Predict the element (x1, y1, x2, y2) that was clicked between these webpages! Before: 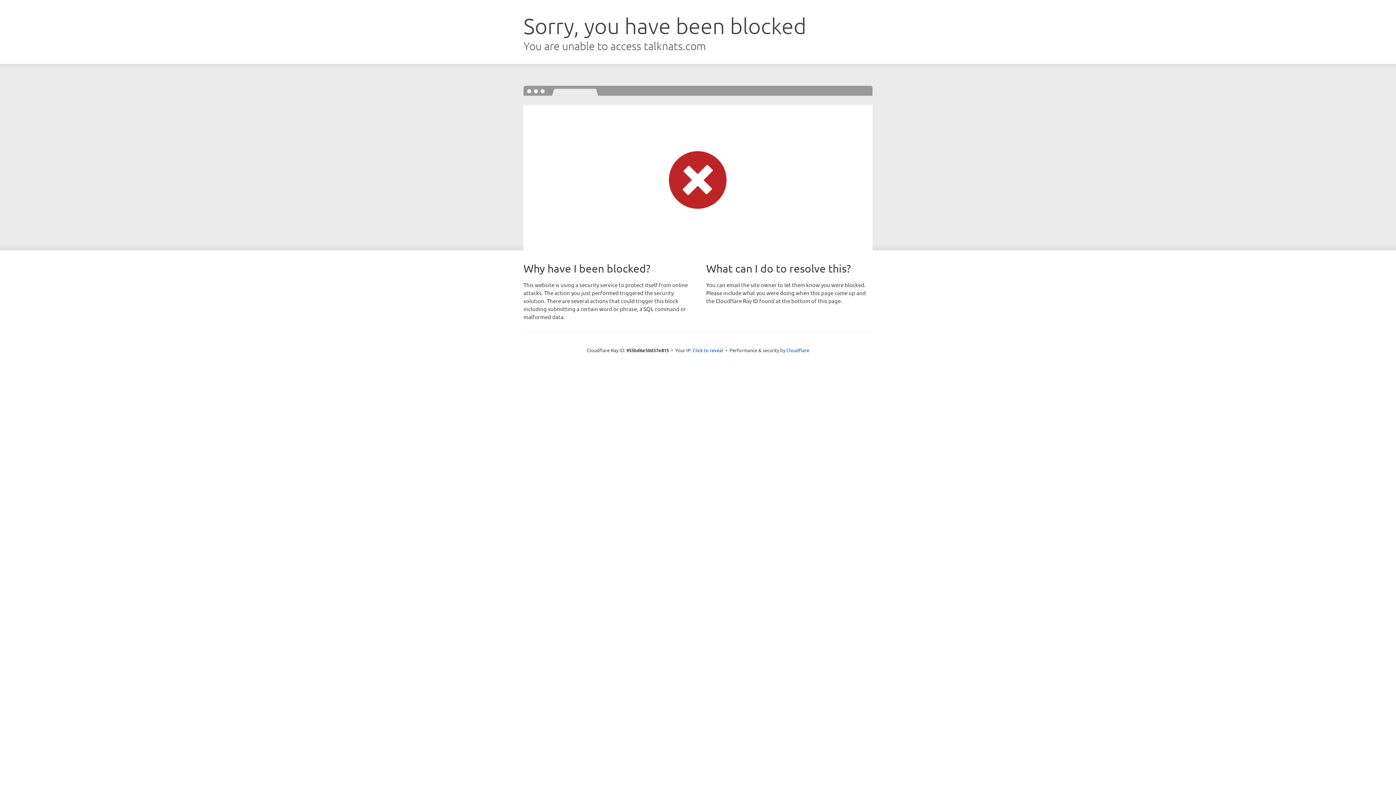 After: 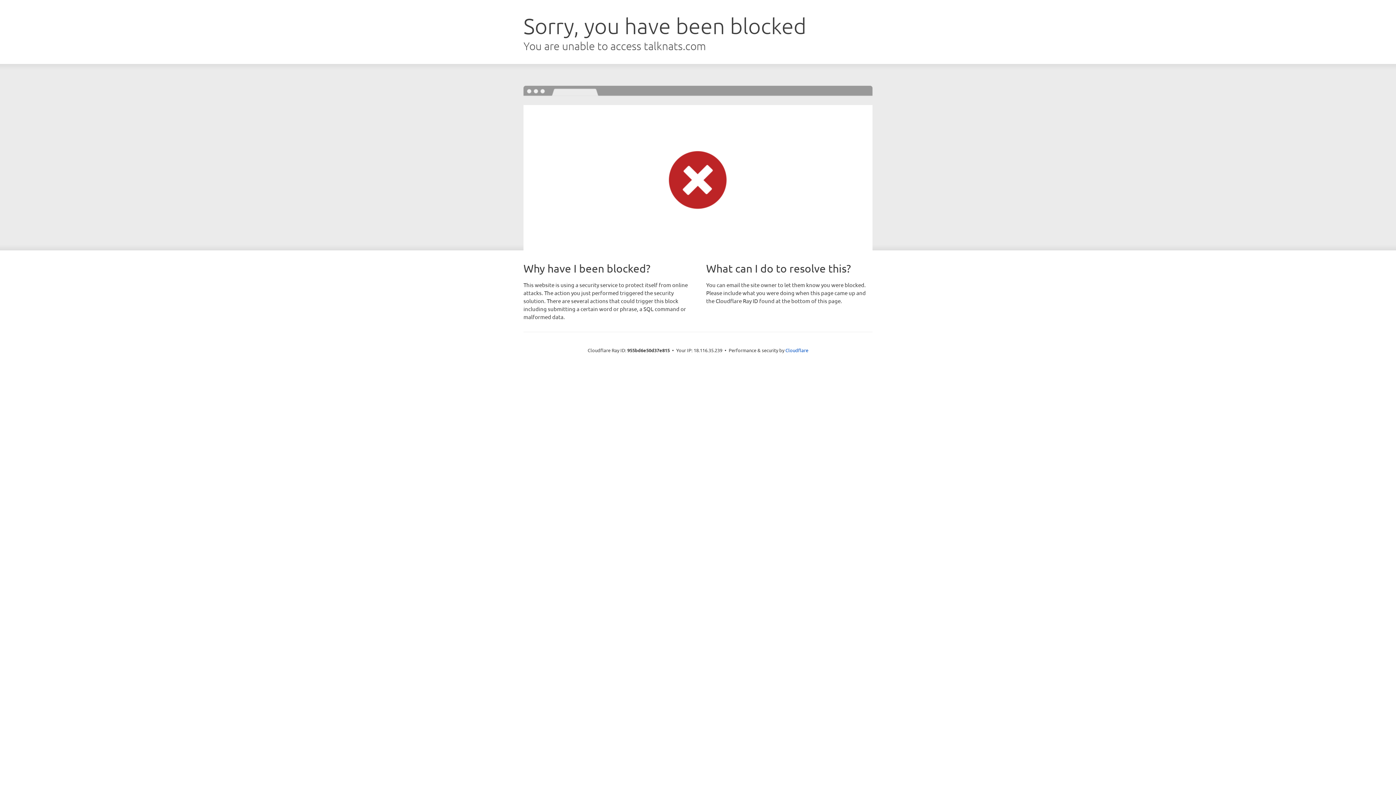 Action: bbox: (692, 346, 723, 353) label: Click to reveal